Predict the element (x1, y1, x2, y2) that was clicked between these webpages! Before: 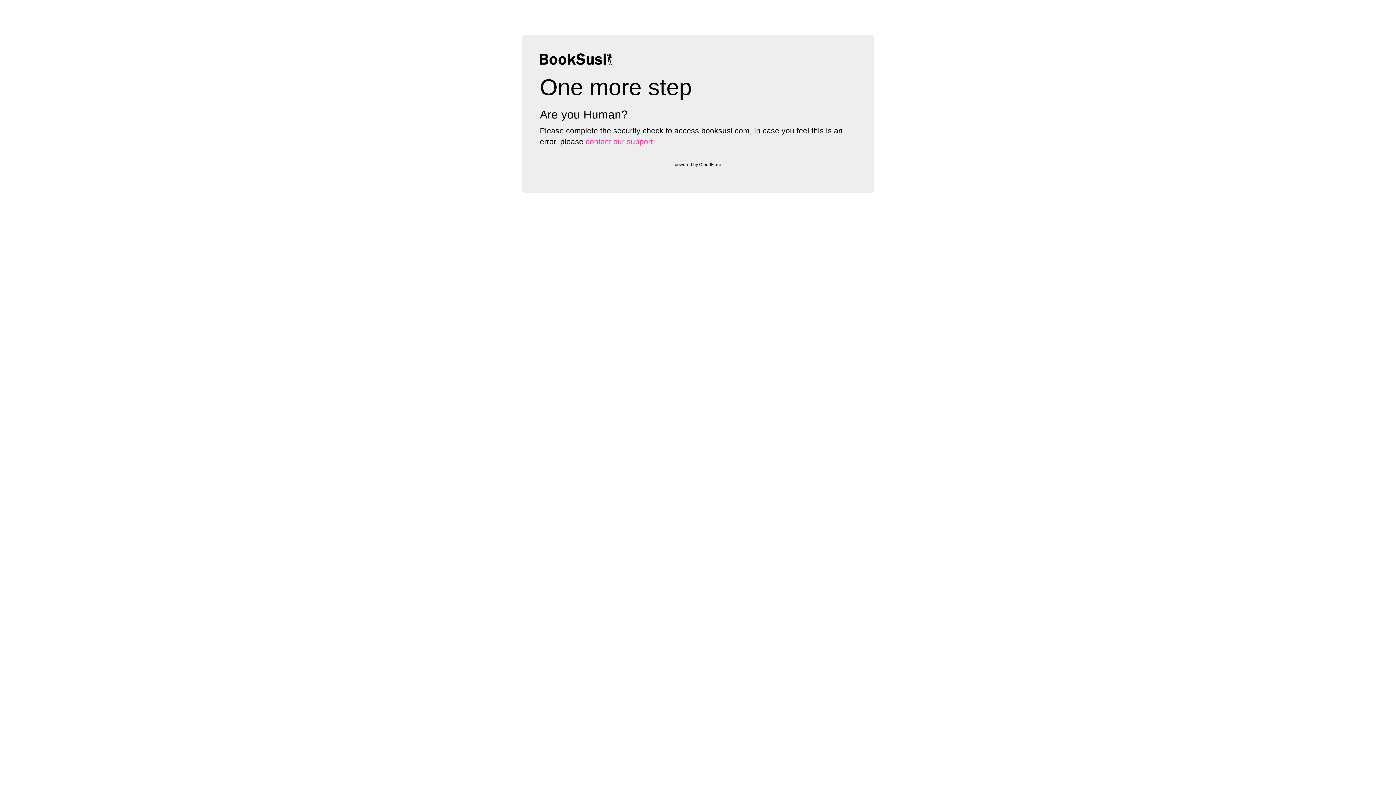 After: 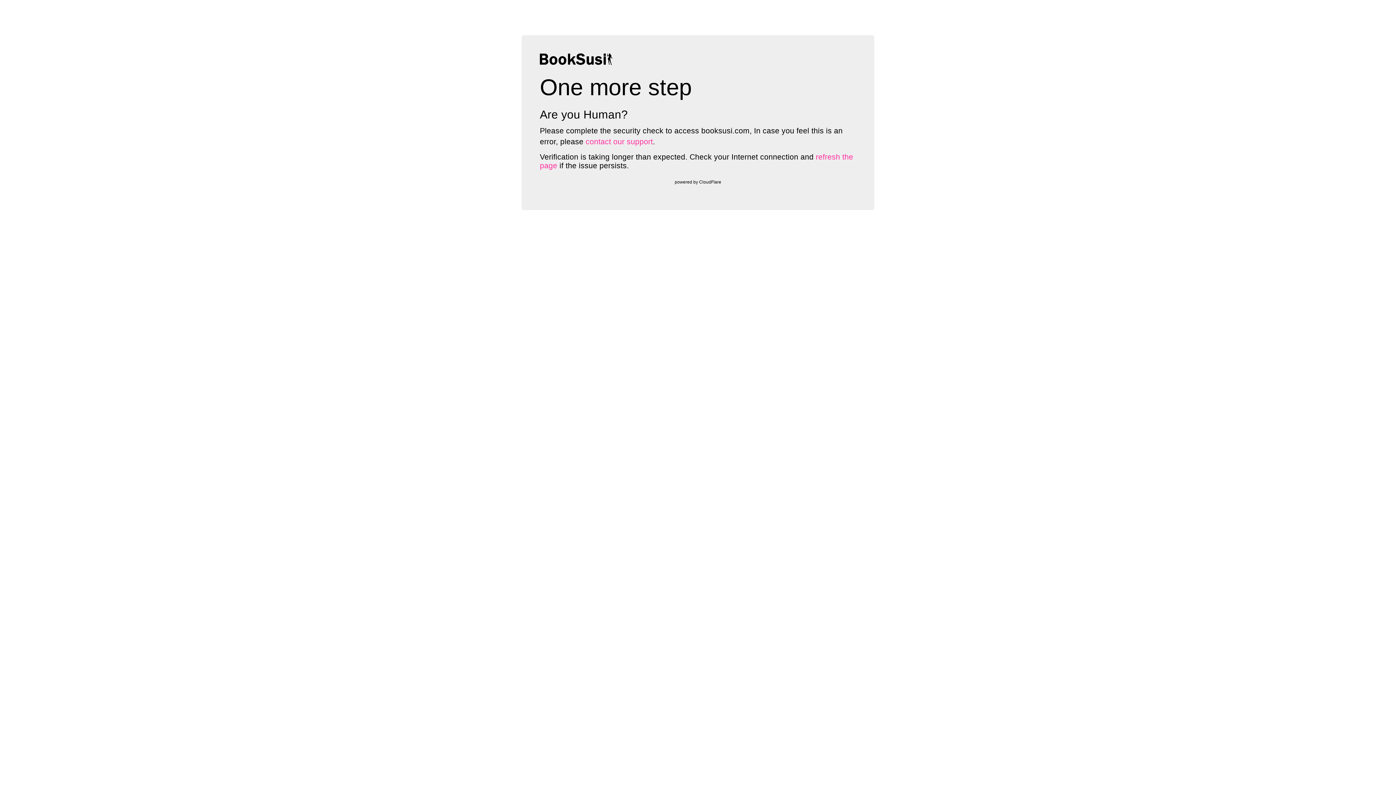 Action: bbox: (585, 137, 653, 145) label: contact our support